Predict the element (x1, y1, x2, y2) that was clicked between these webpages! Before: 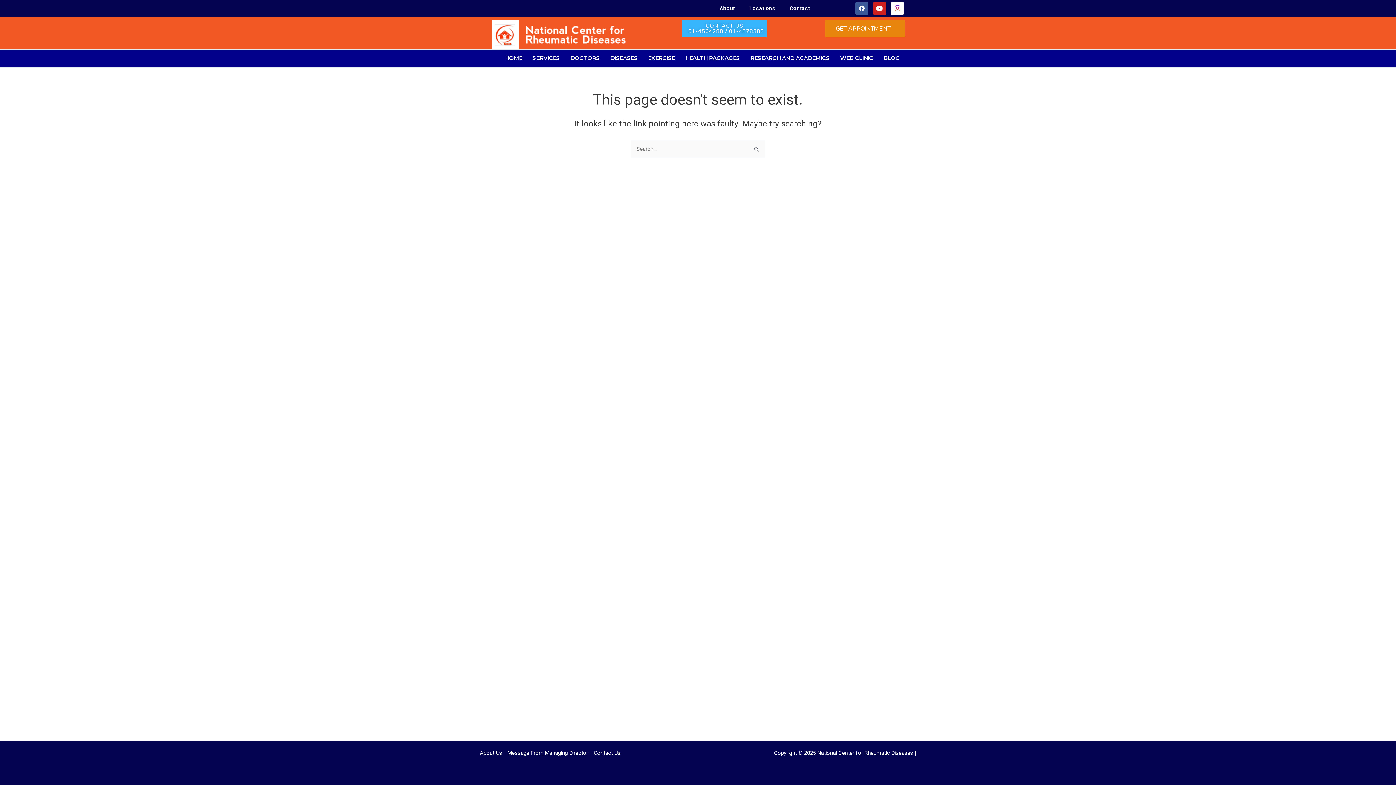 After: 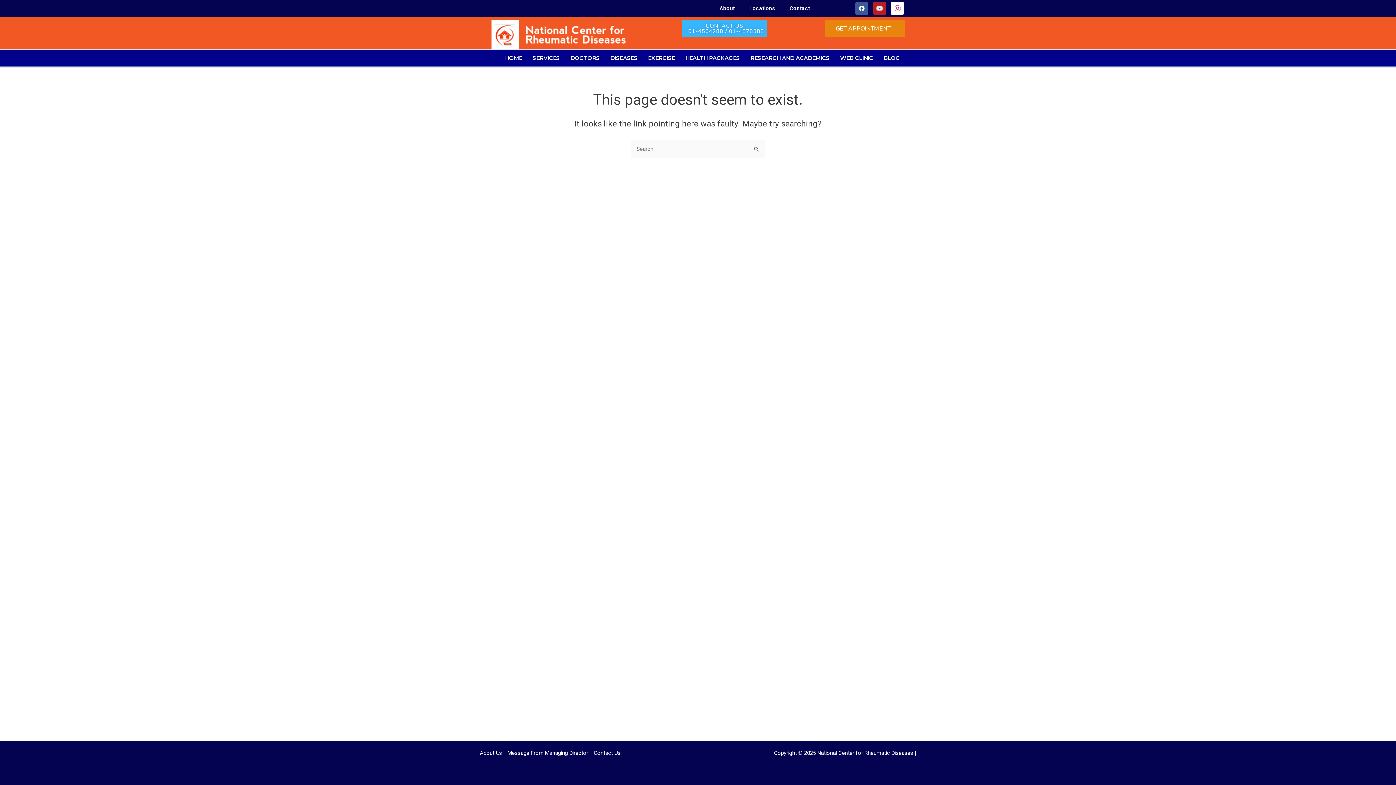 Action: label: Youtube bbox: (873, 1, 886, 14)